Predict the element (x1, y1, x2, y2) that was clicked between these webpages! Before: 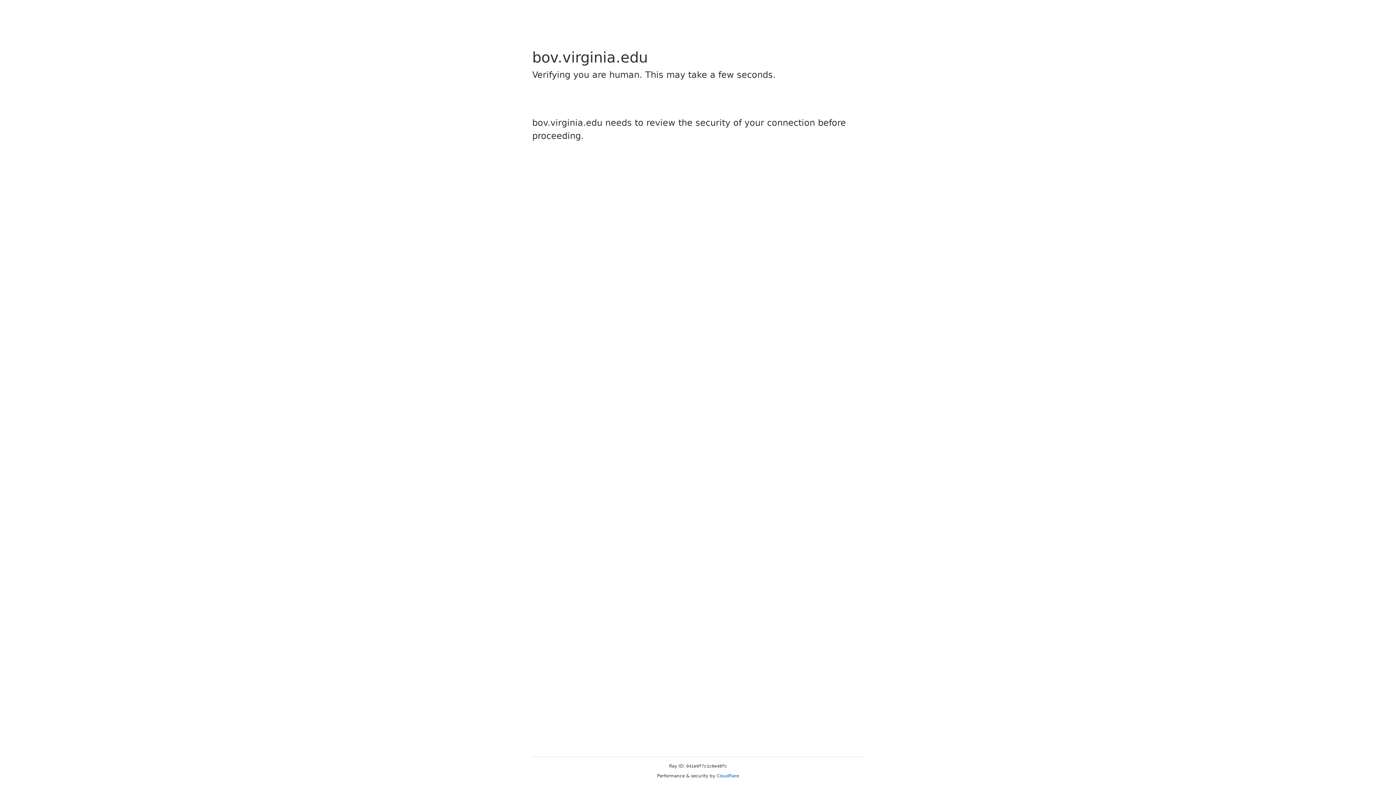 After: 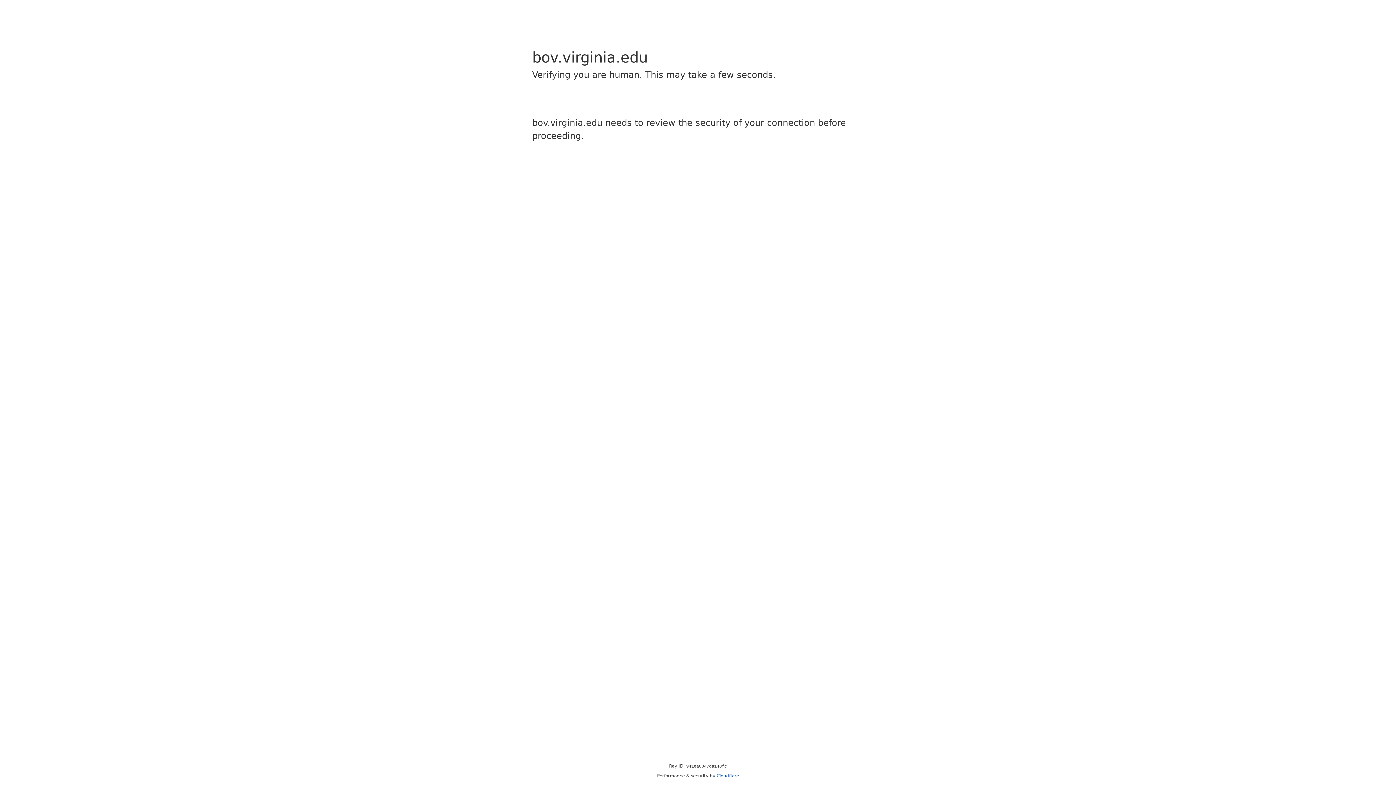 Action: bbox: (716, 773, 739, 778) label: Cloudflare